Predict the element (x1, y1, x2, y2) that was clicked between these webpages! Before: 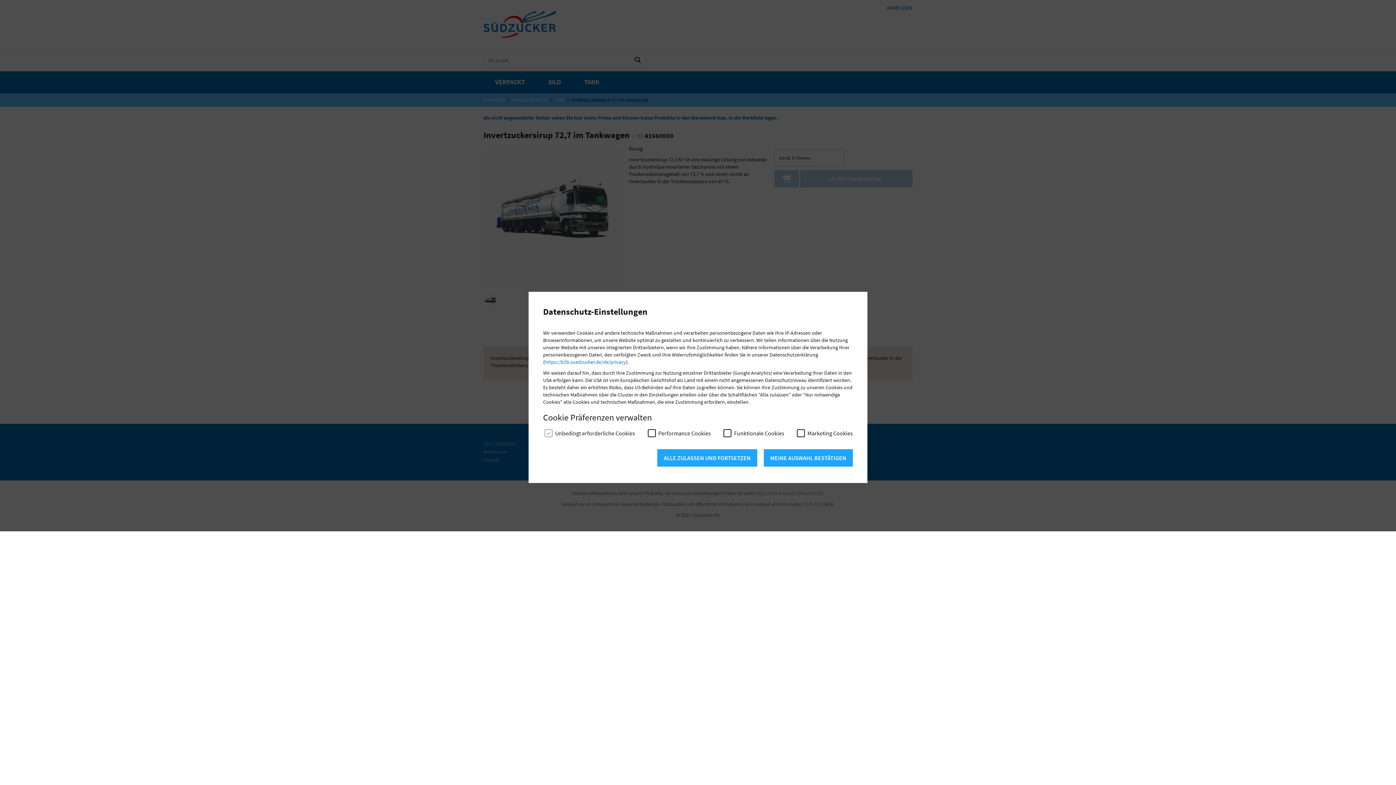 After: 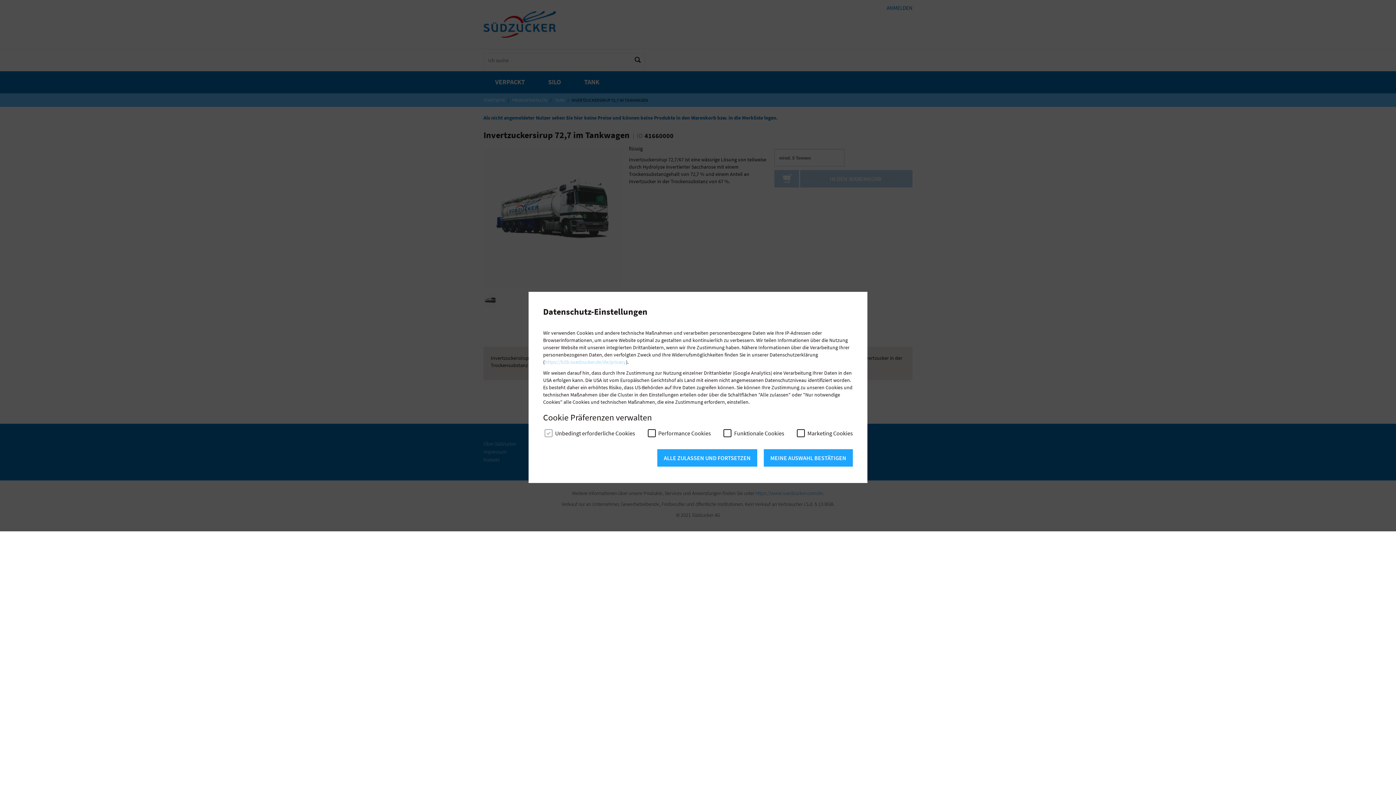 Action: label: https://b2b.suedzucker.de/de/privacy bbox: (544, 358, 626, 365)